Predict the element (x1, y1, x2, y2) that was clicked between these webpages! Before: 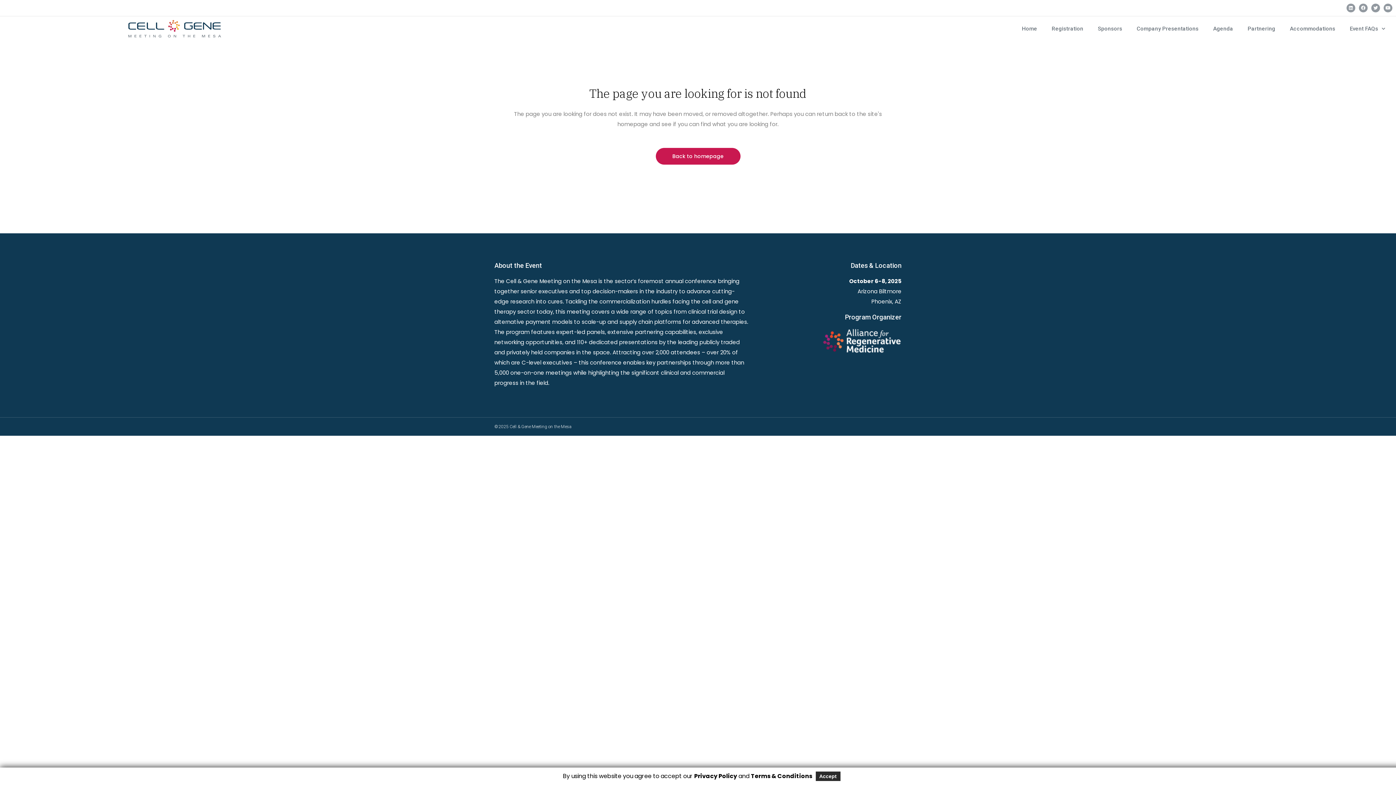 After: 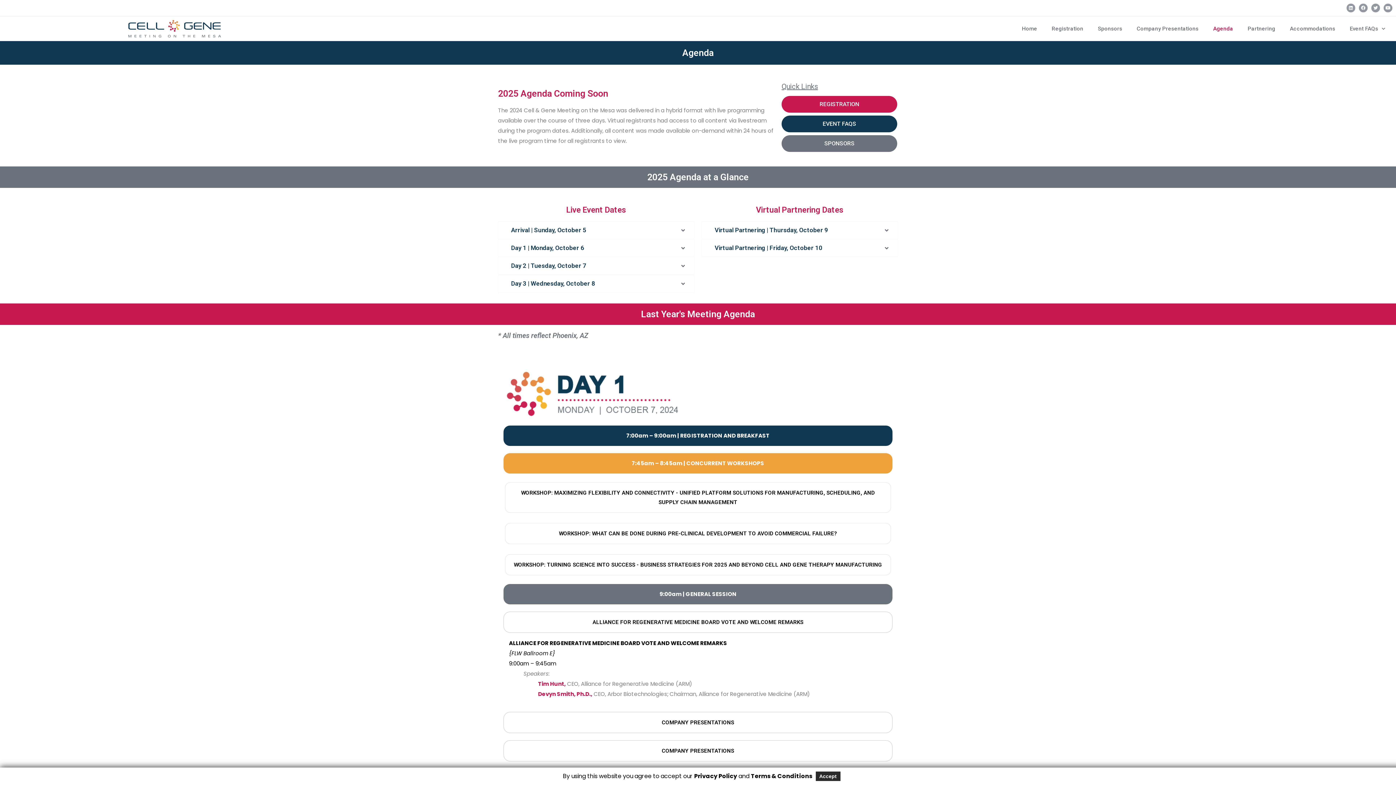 Action: bbox: (1206, 20, 1240, 37) label: Agenda